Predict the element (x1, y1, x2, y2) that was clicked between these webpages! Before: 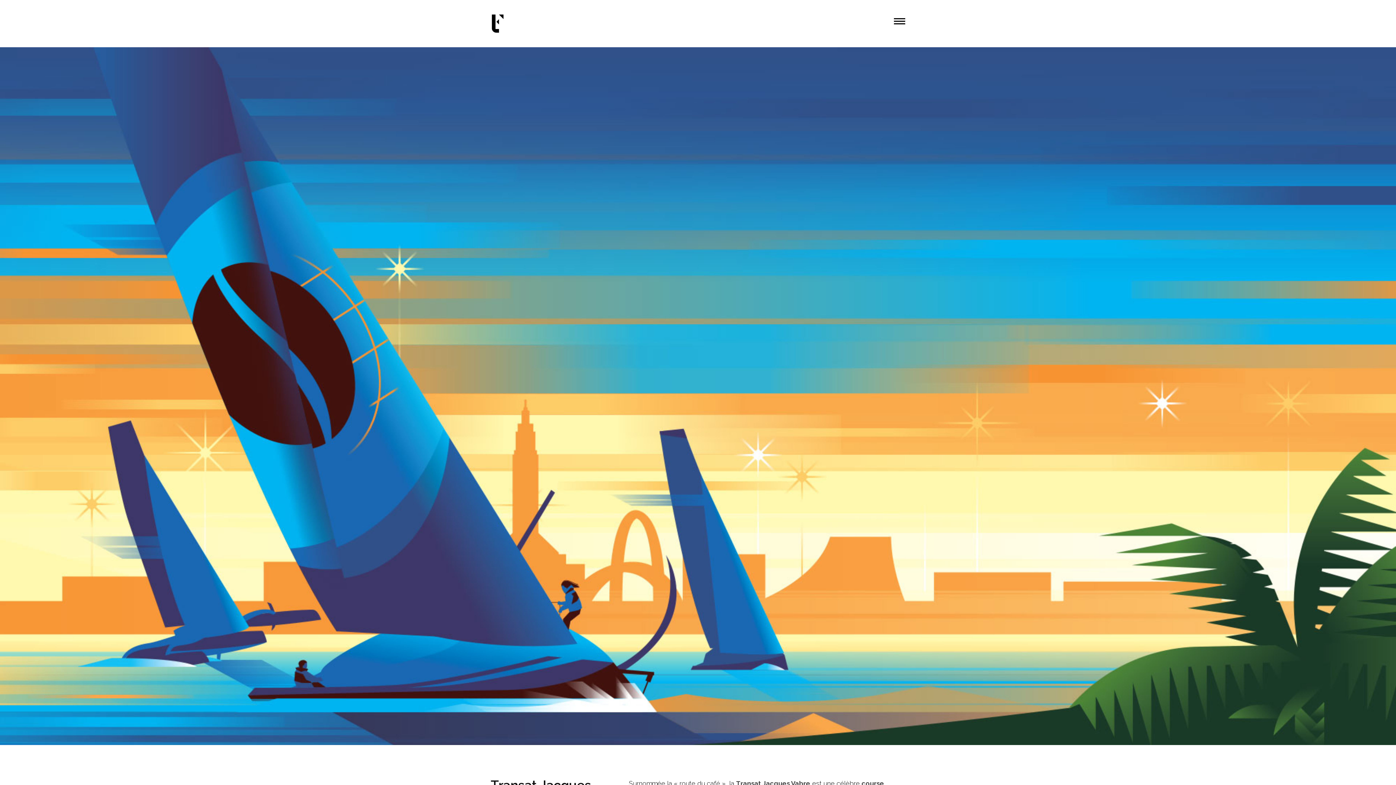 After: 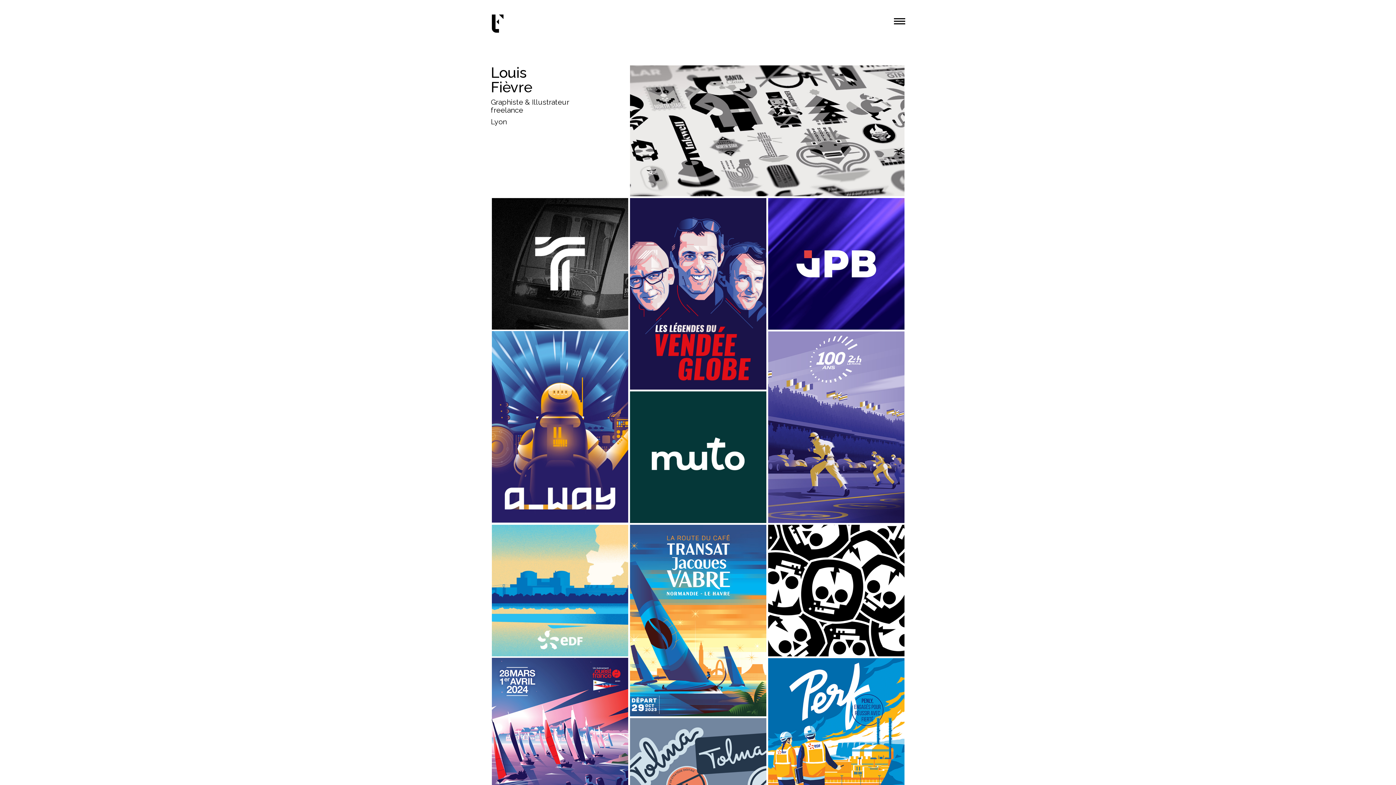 Action: bbox: (490, 14, 504, 32)